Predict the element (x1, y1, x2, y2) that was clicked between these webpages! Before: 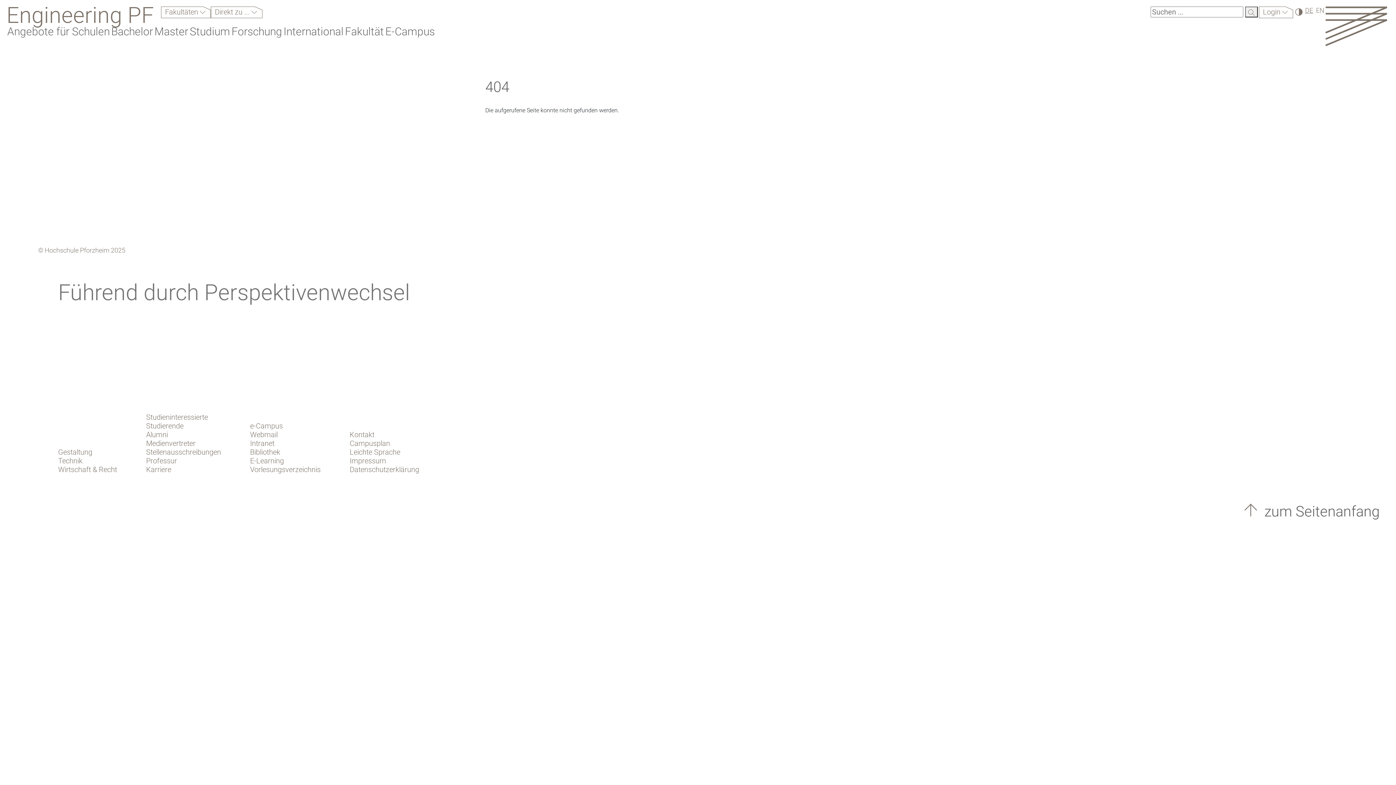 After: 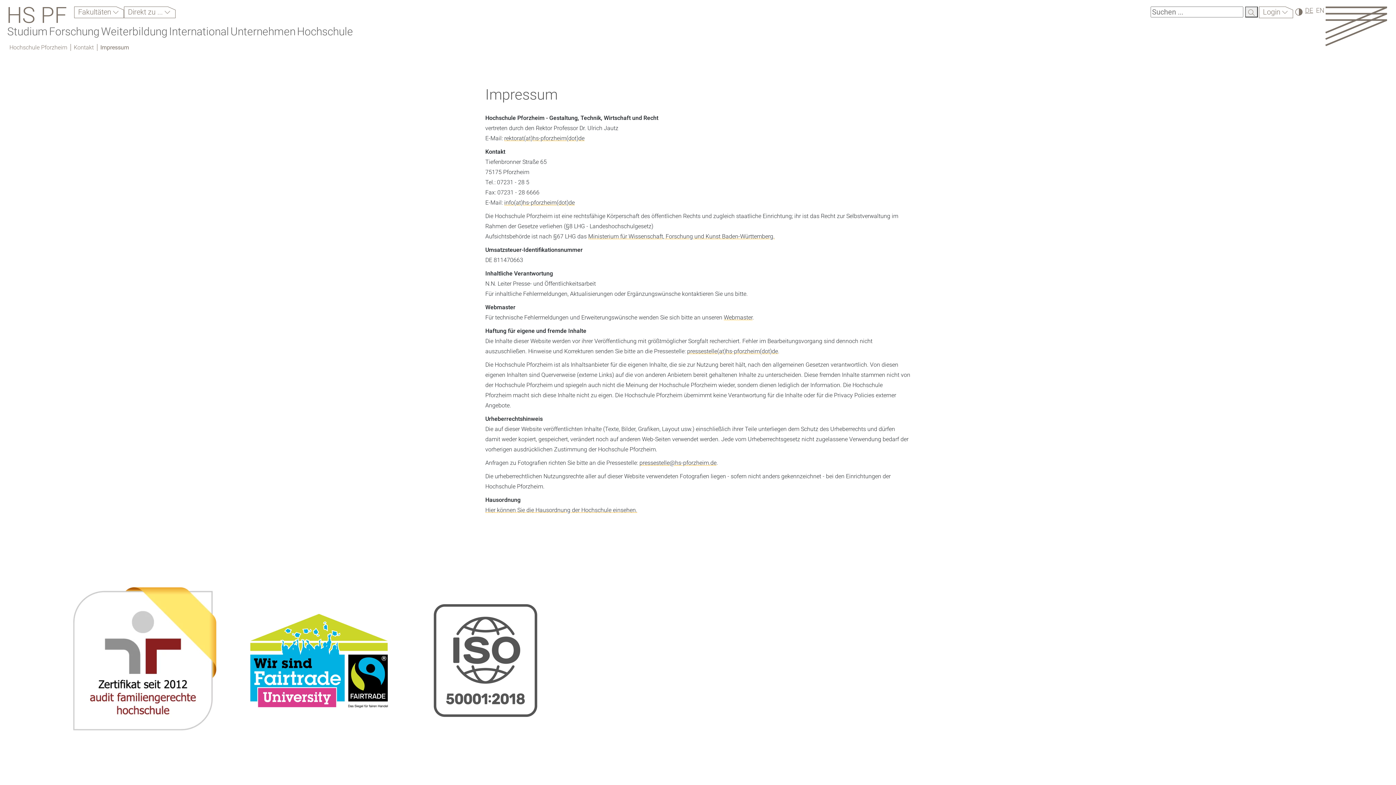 Action: bbox: (349, 456, 419, 465) label: Impressum